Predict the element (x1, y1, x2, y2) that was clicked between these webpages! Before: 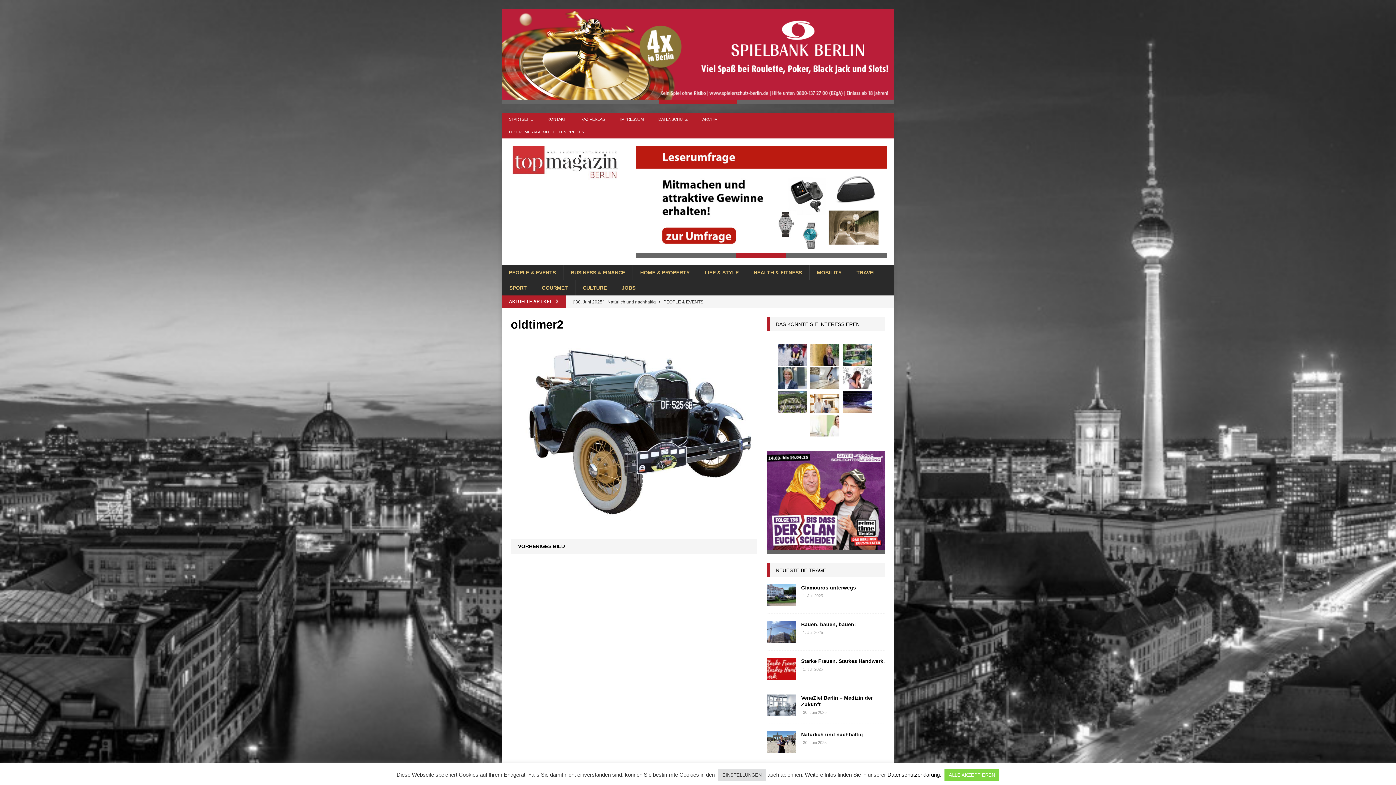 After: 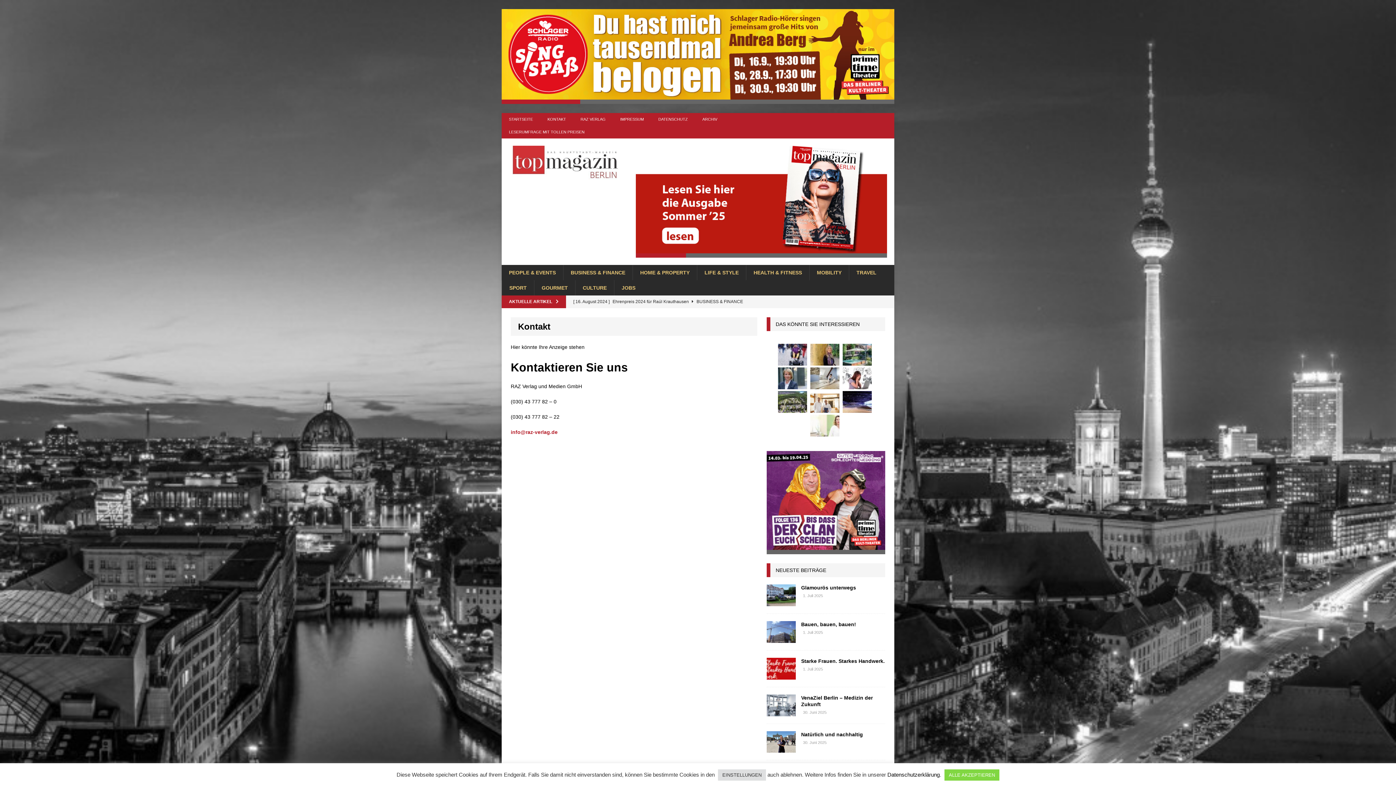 Action: bbox: (540, 113, 573, 125) label: KONTAKT